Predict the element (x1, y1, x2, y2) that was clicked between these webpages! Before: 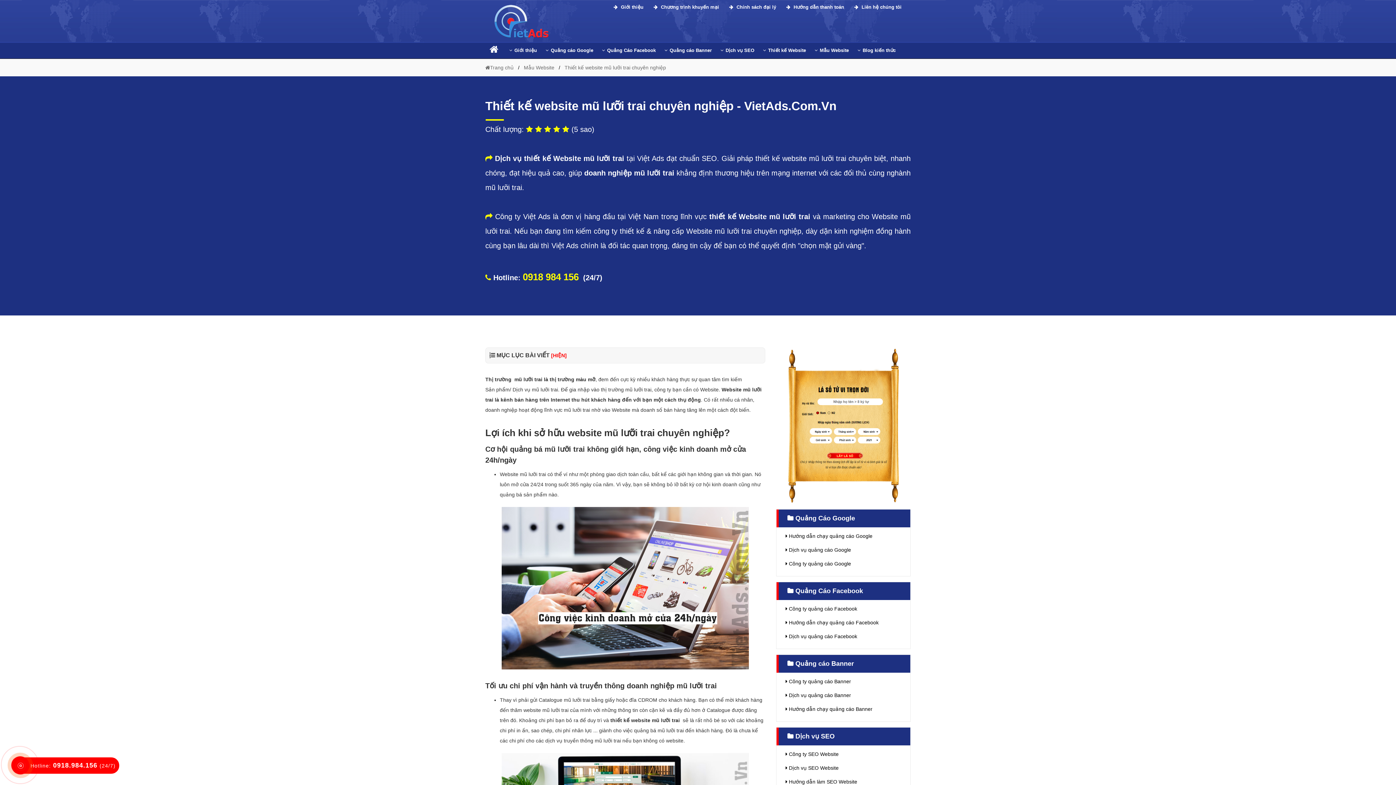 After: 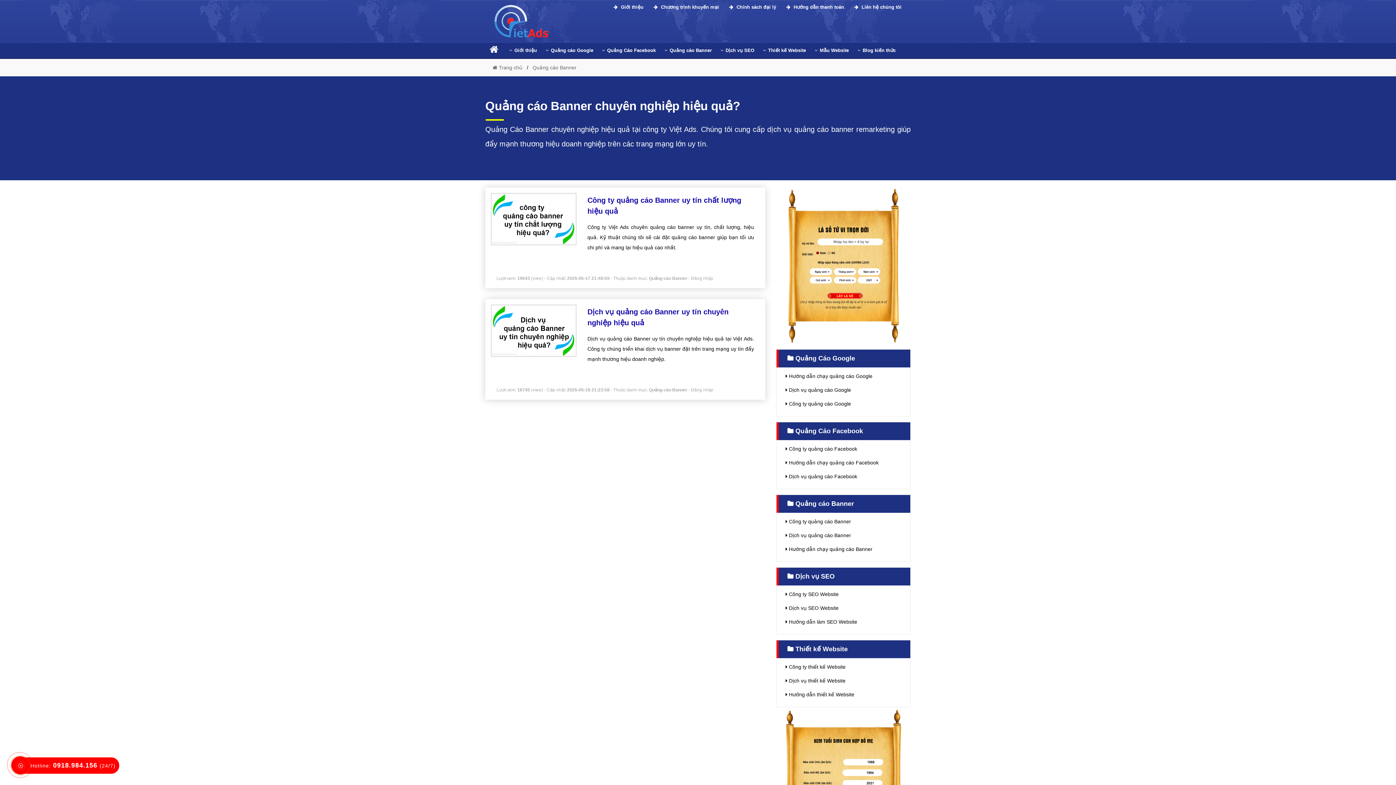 Action: label:  Quảng cáo Banner bbox: (779, 659, 910, 669)